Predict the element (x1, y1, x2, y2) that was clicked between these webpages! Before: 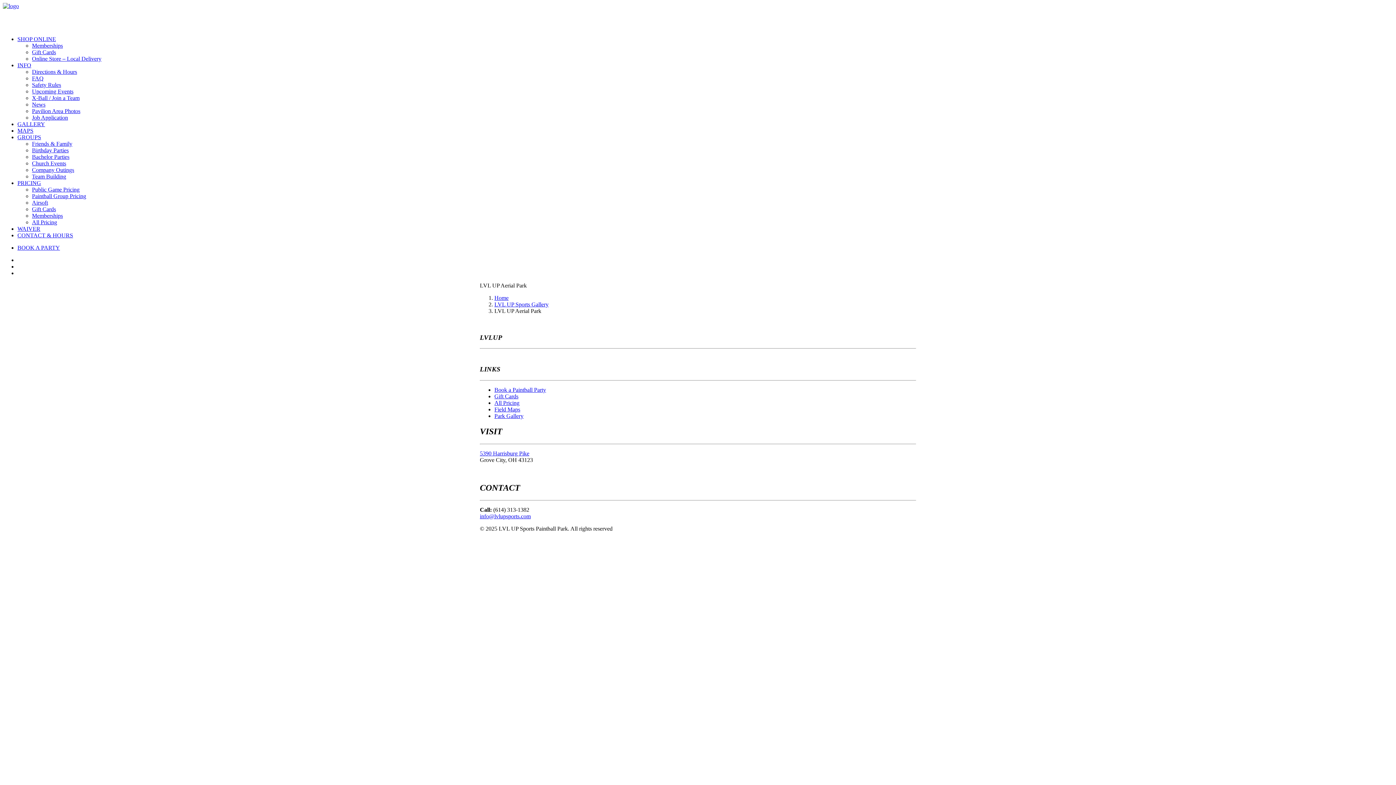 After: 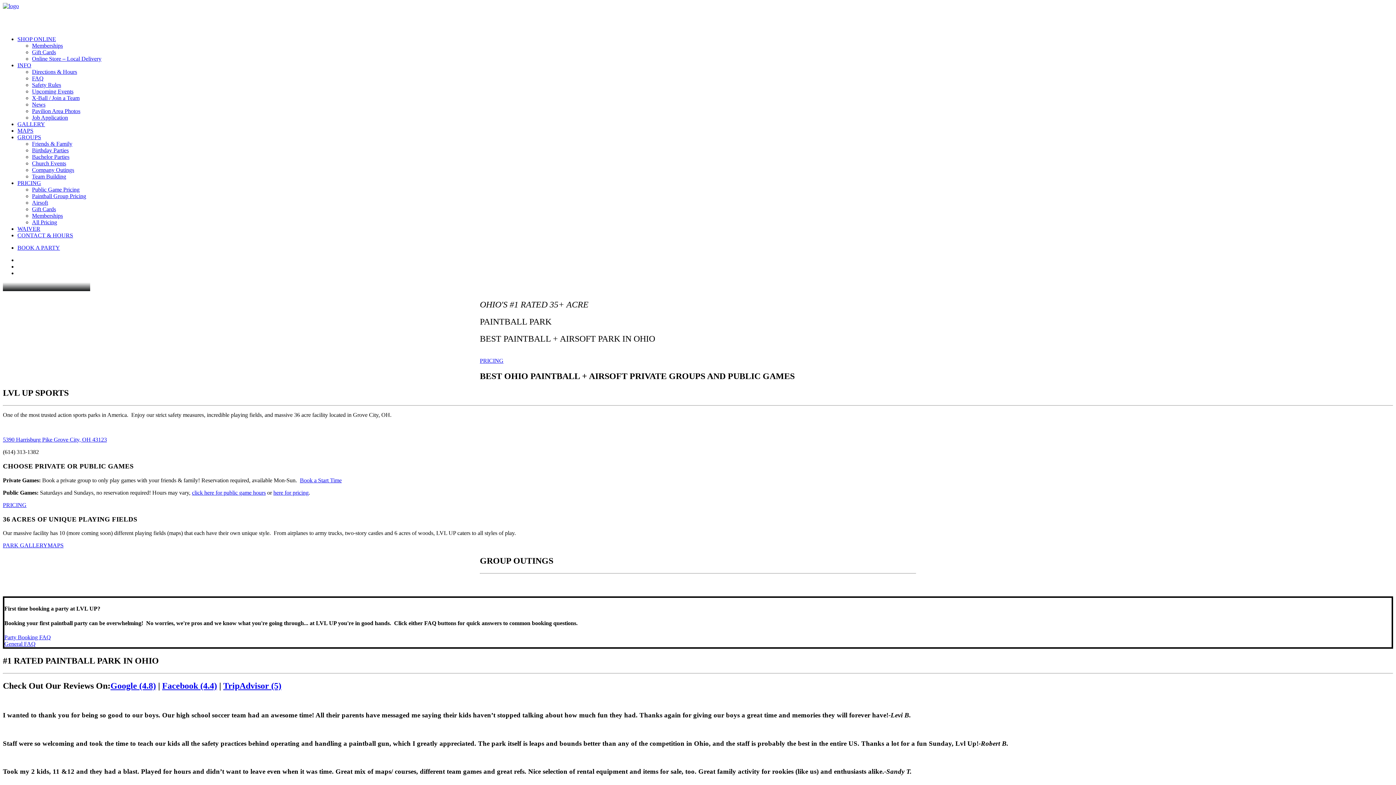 Action: bbox: (2, 2, 1393, 30)